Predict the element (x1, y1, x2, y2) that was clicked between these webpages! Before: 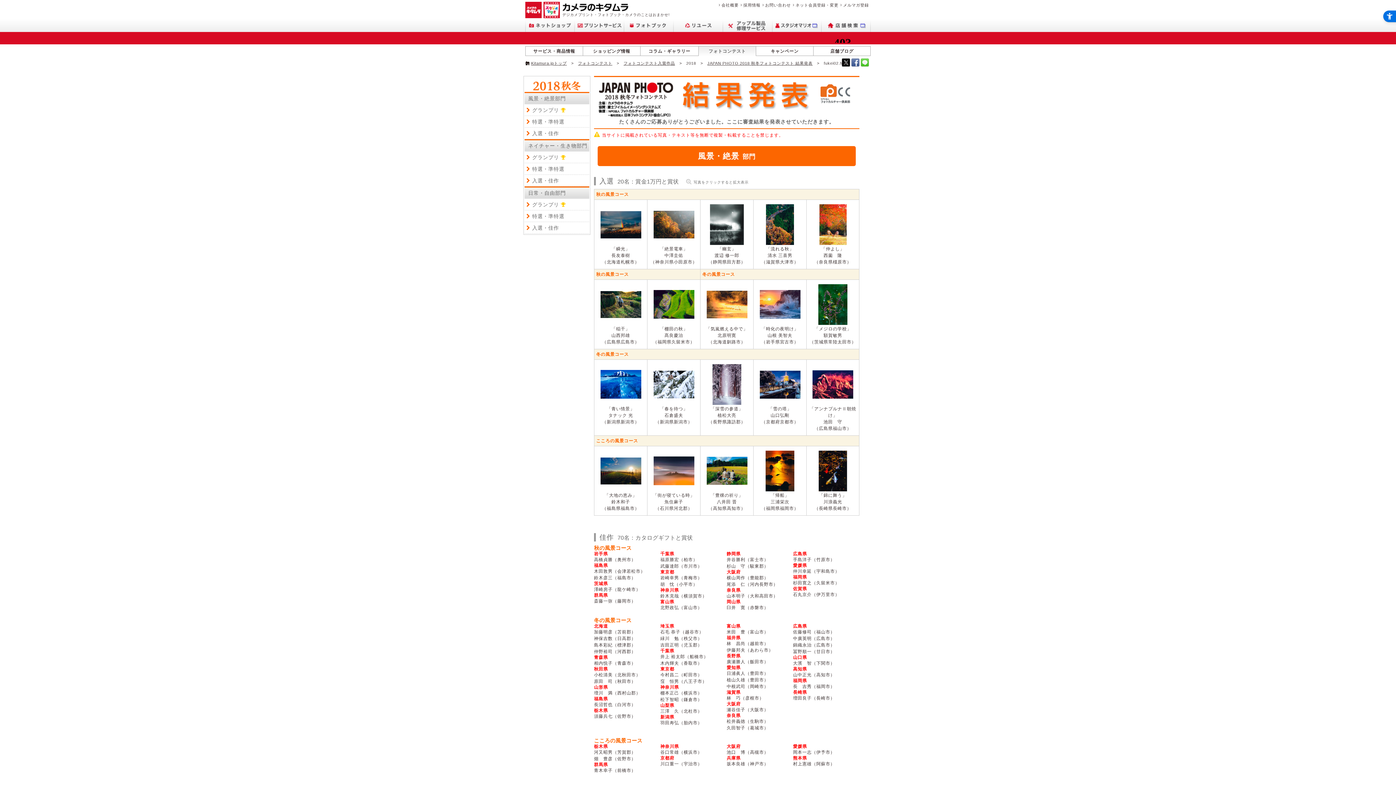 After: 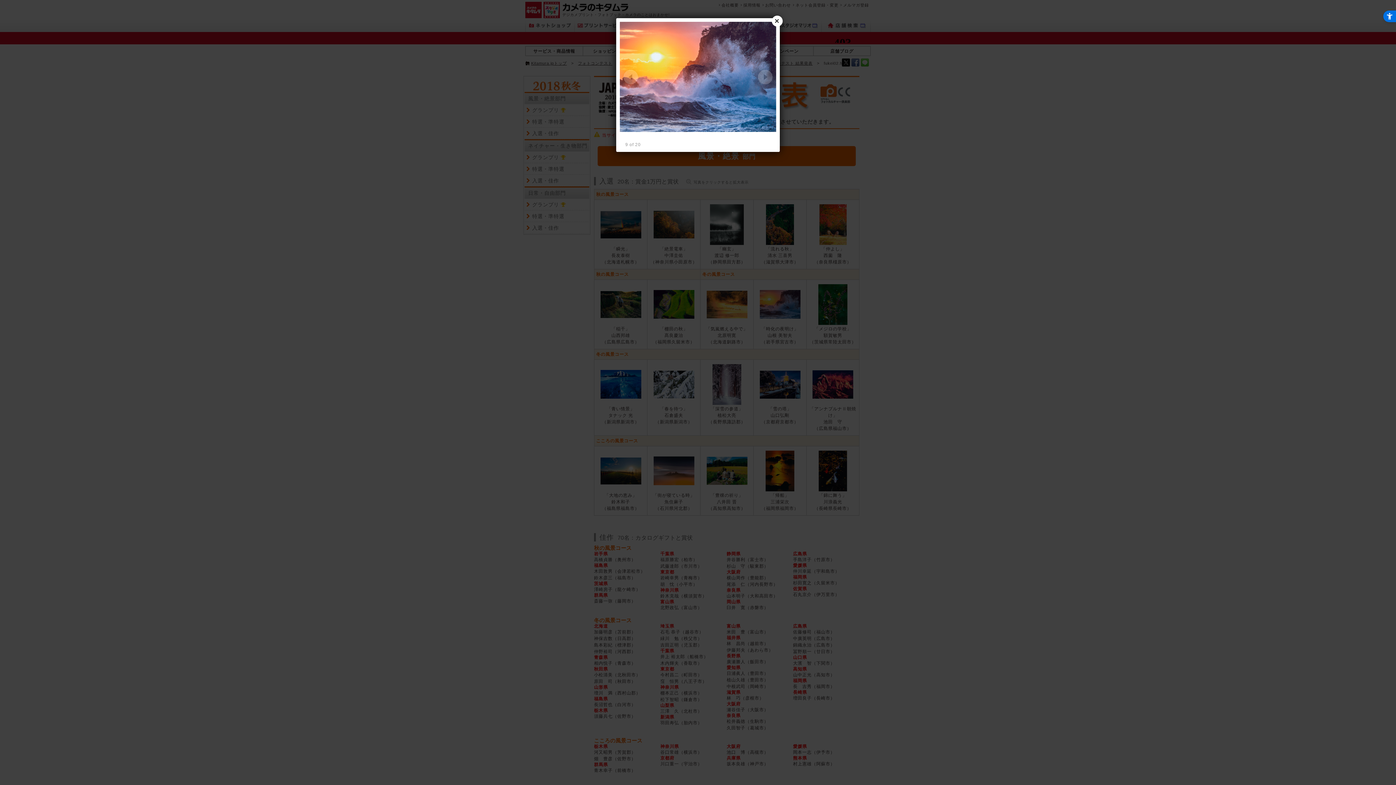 Action: bbox: (759, 313, 800, 318)